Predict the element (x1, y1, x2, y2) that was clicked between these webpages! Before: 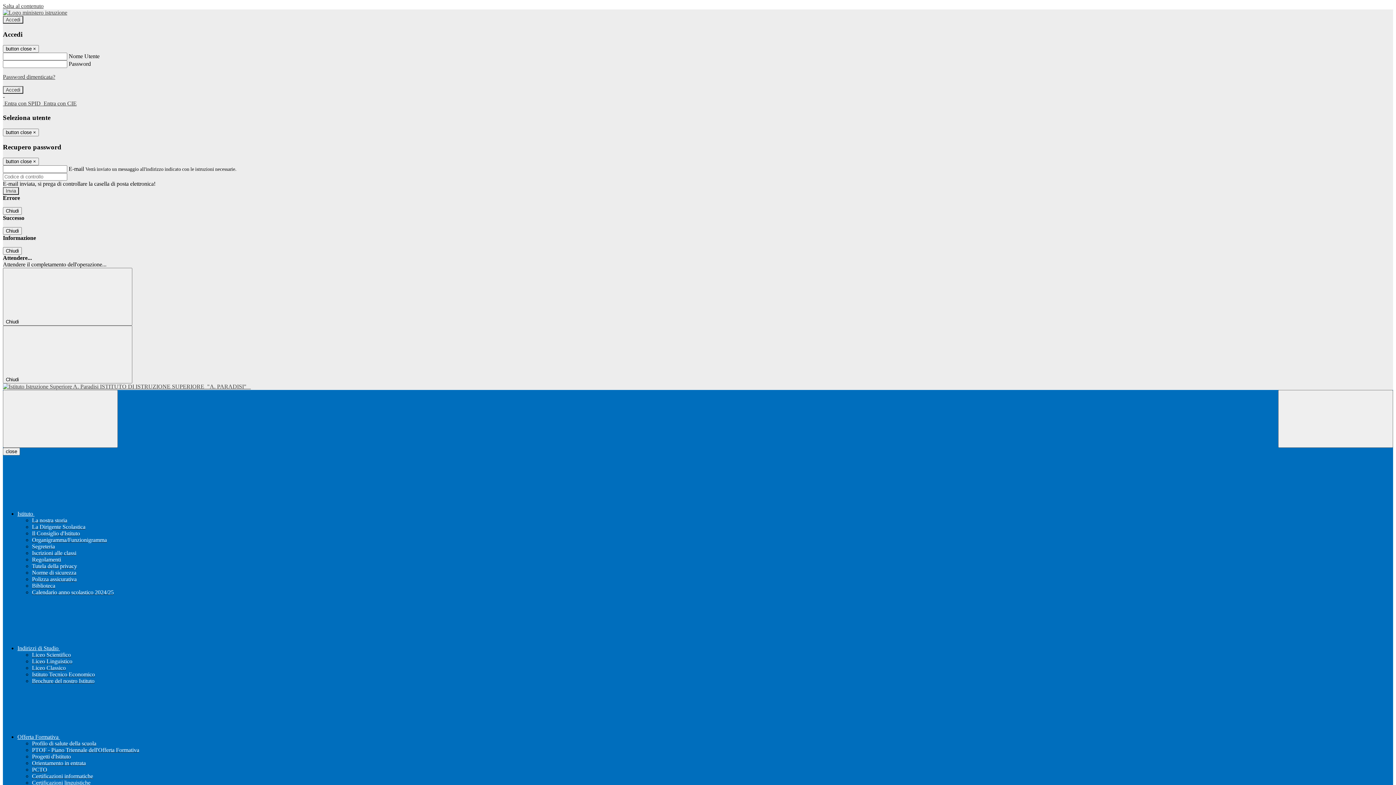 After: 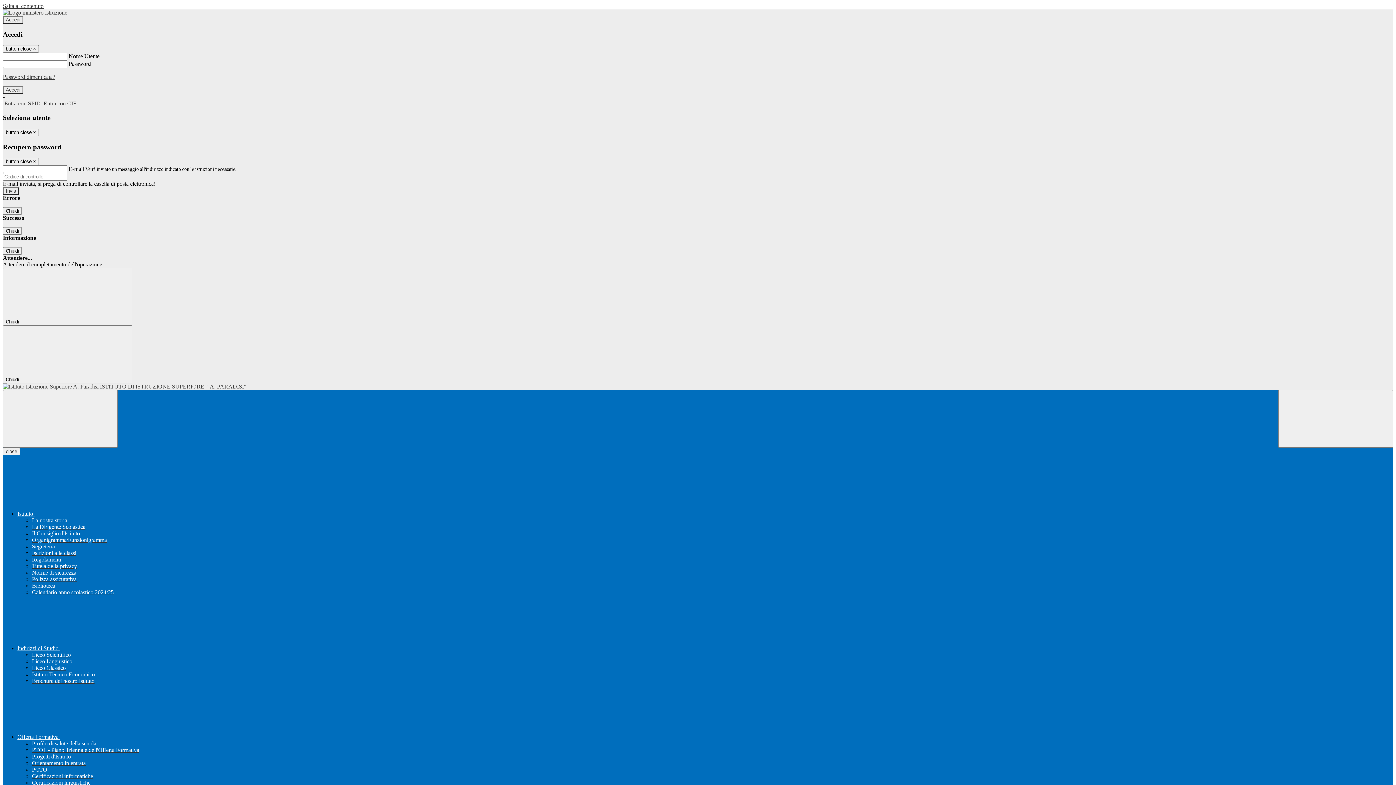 Action: label: Polizza assicurativa bbox: (32, 576, 76, 582)